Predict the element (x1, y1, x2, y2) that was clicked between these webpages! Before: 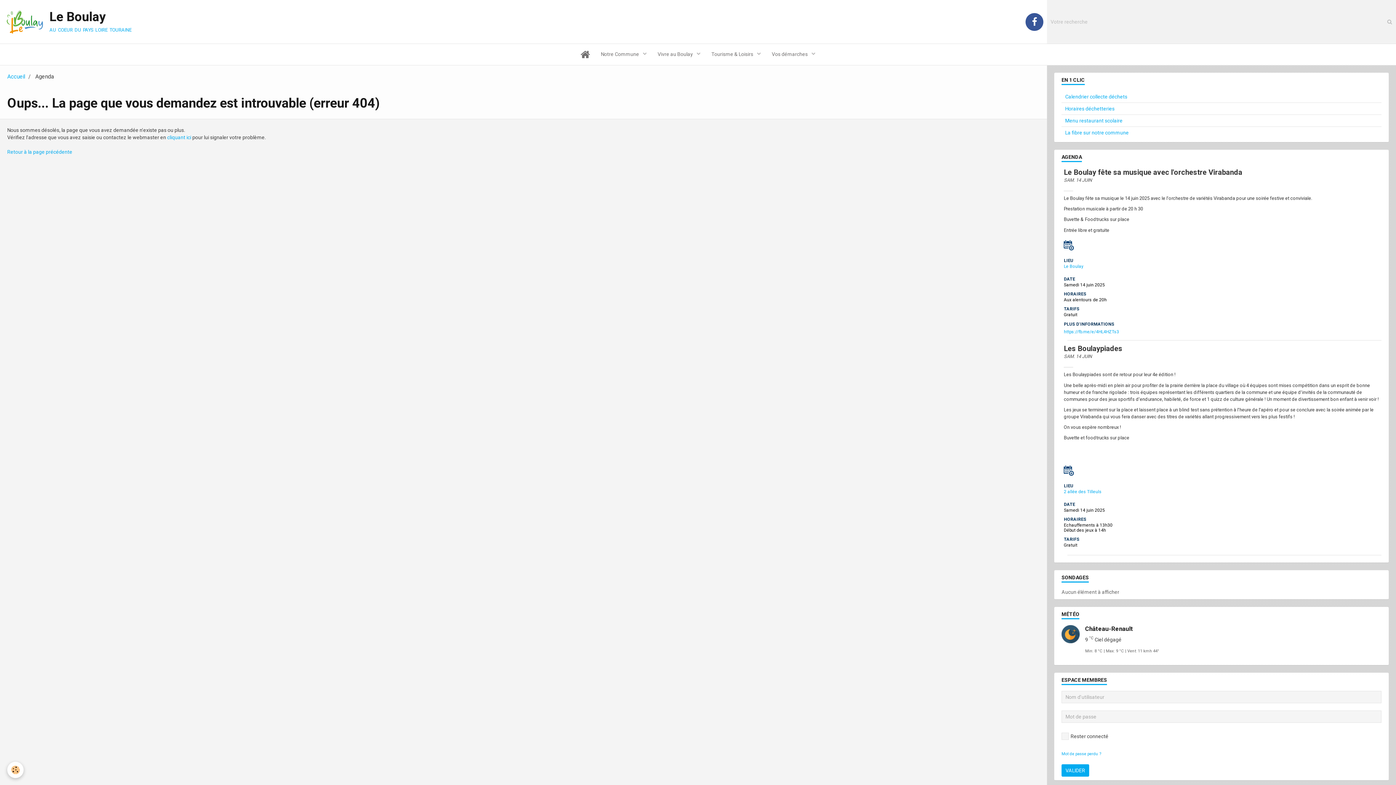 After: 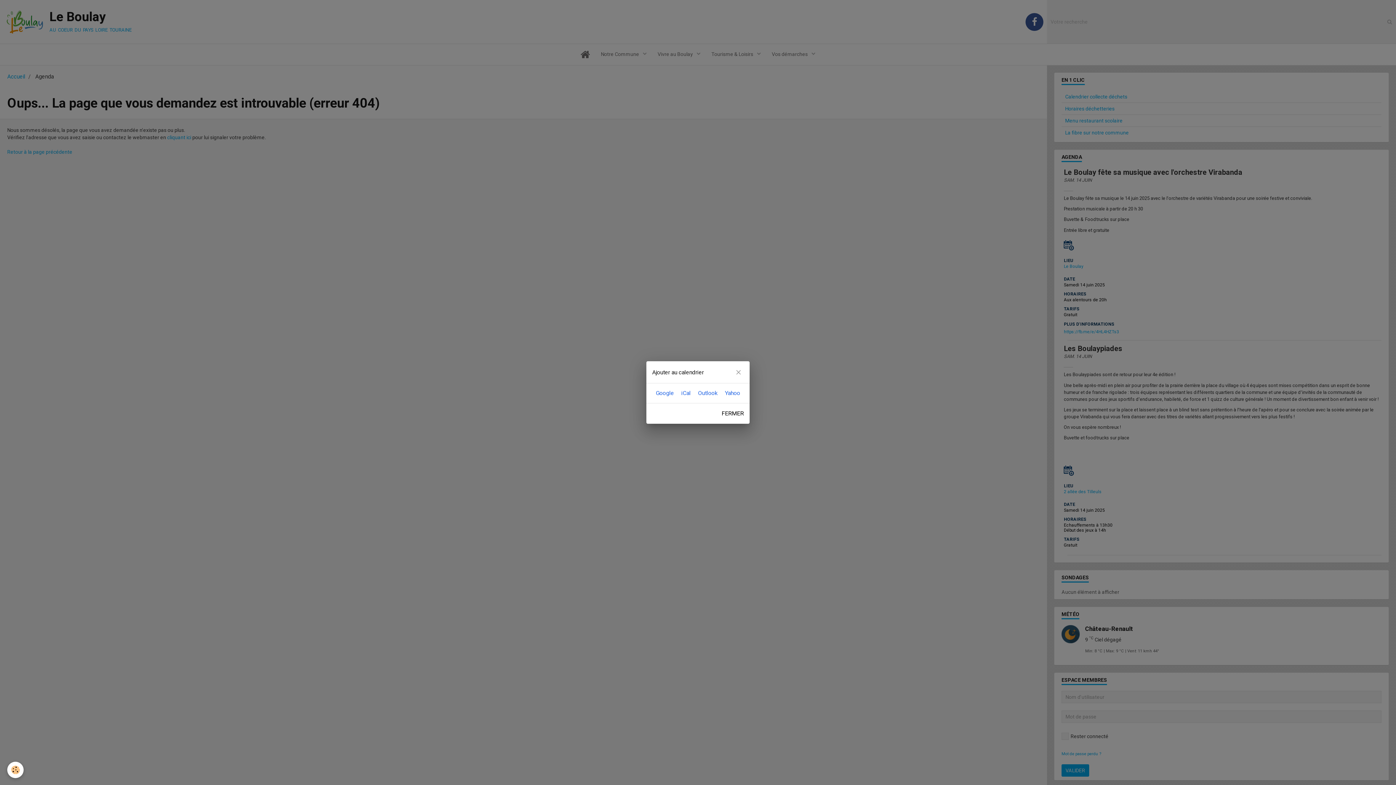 Action: bbox: (1064, 465, 1074, 475)